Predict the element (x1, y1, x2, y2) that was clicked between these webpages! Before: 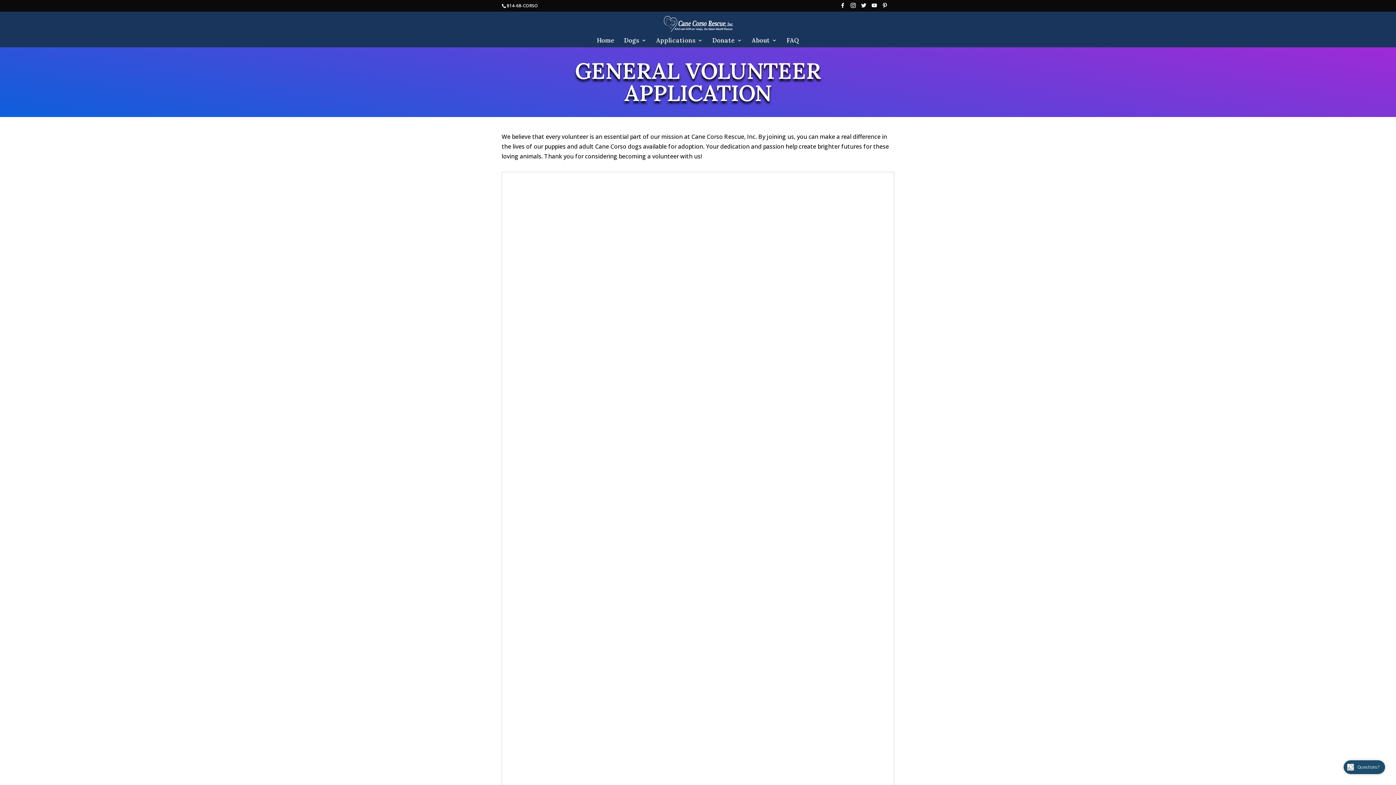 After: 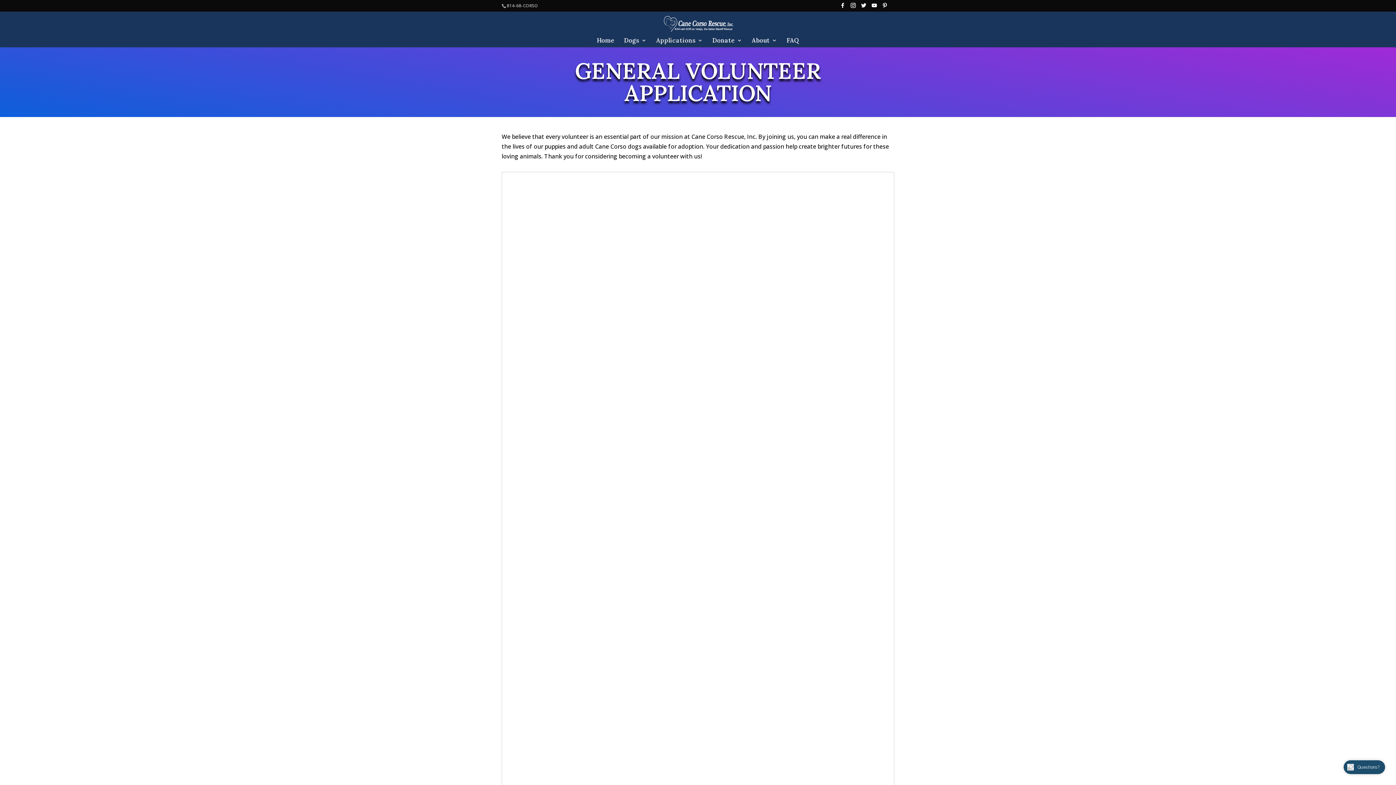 Action: bbox: (501, 2, 542, 8) label: 814-68-CORSO